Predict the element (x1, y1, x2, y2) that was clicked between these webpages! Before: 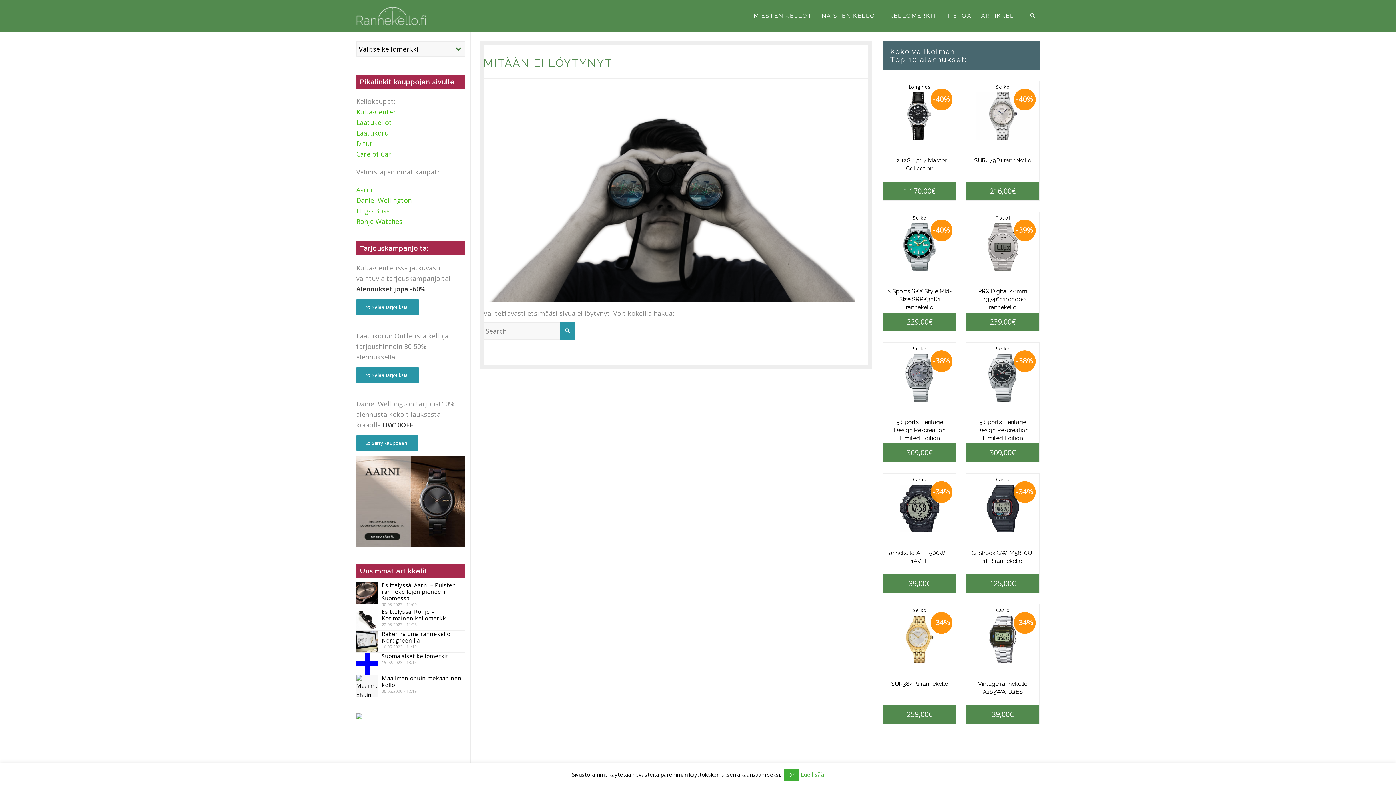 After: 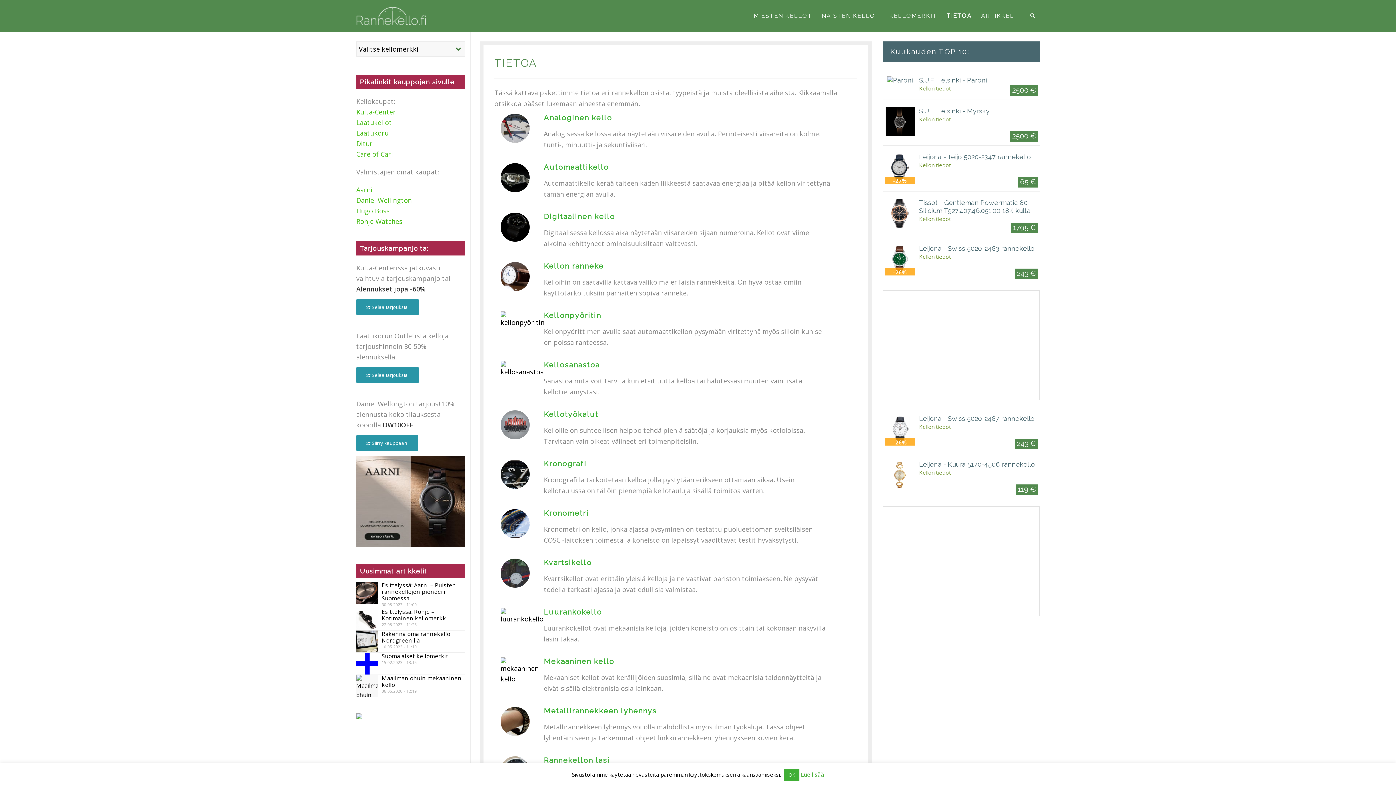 Action: label: TIETOA bbox: (942, 0, 976, 32)